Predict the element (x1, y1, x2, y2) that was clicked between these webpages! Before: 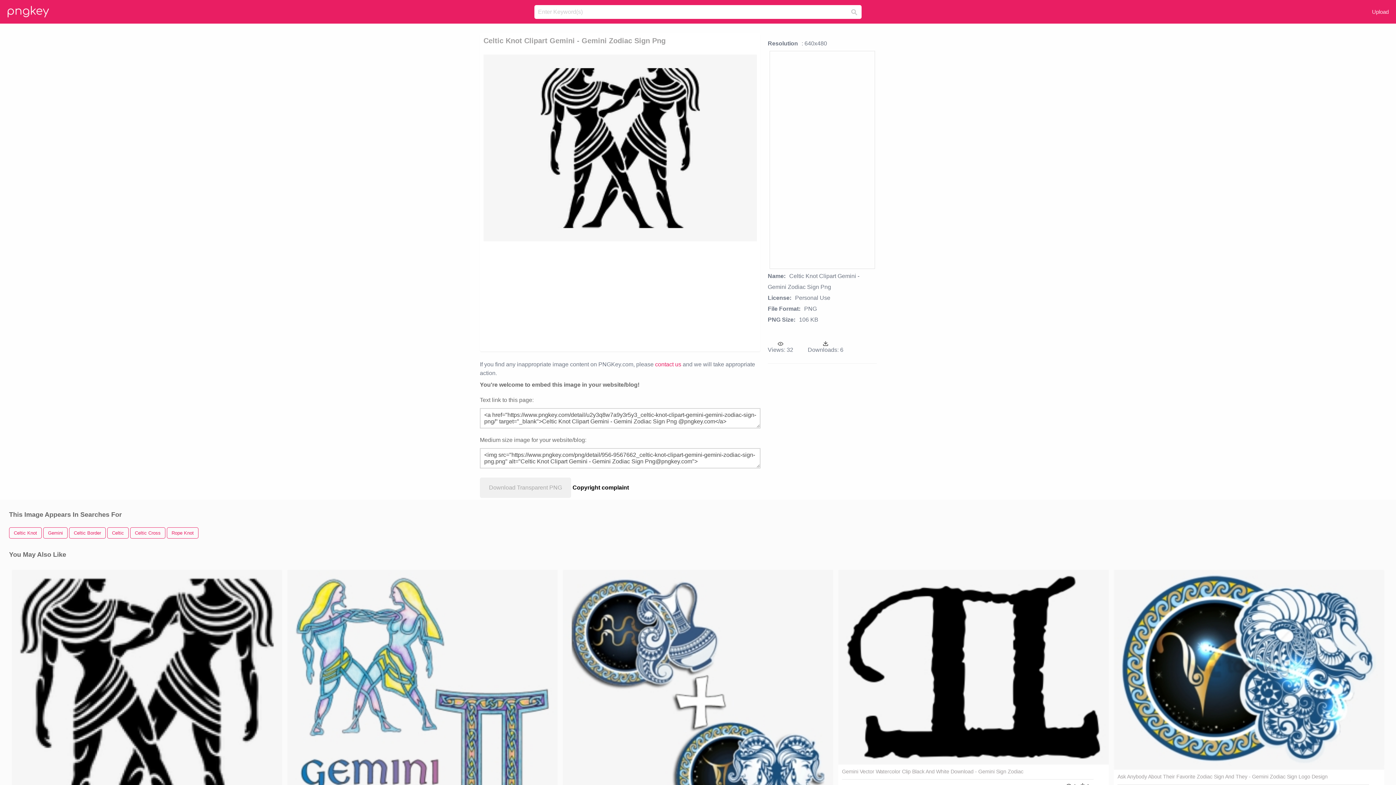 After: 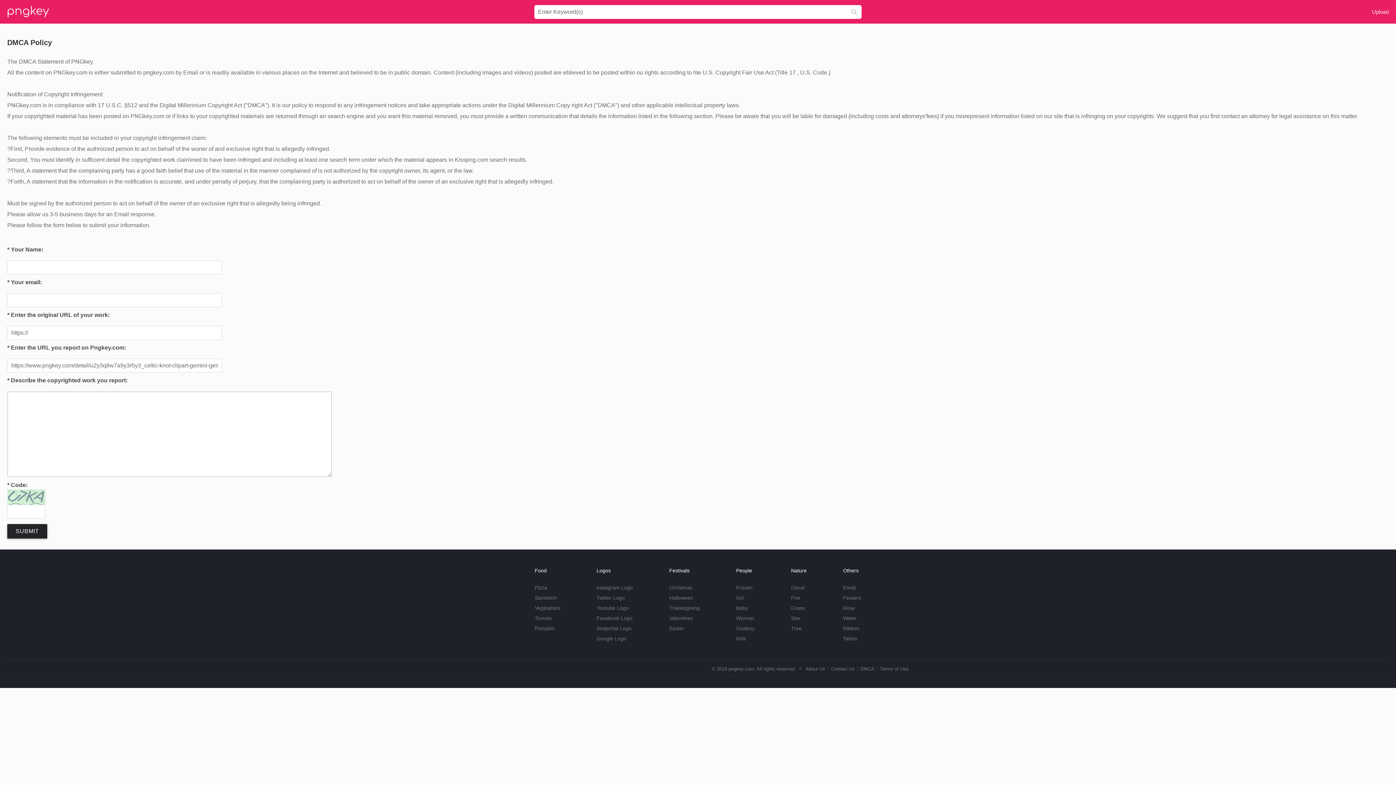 Action: label: Copyright complaint bbox: (572, 484, 629, 491)